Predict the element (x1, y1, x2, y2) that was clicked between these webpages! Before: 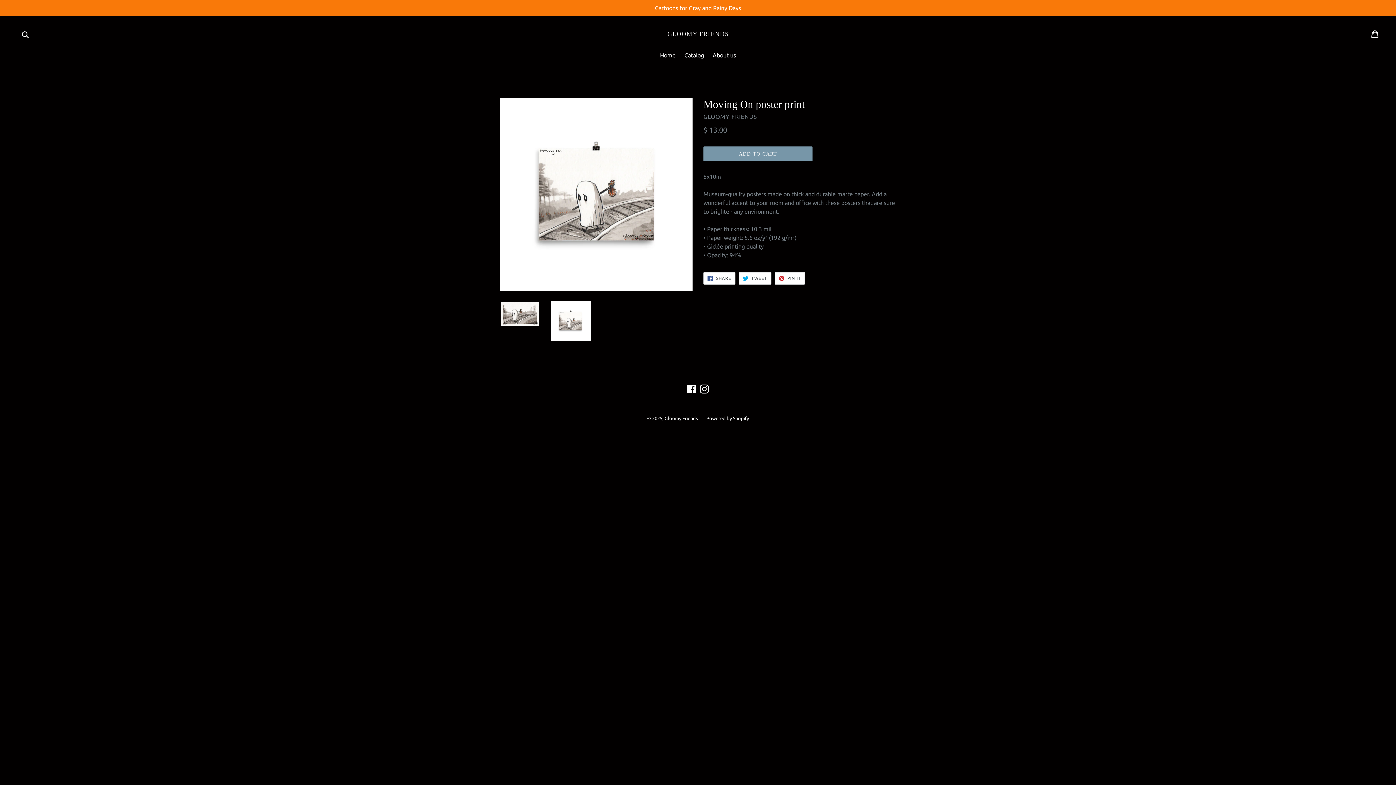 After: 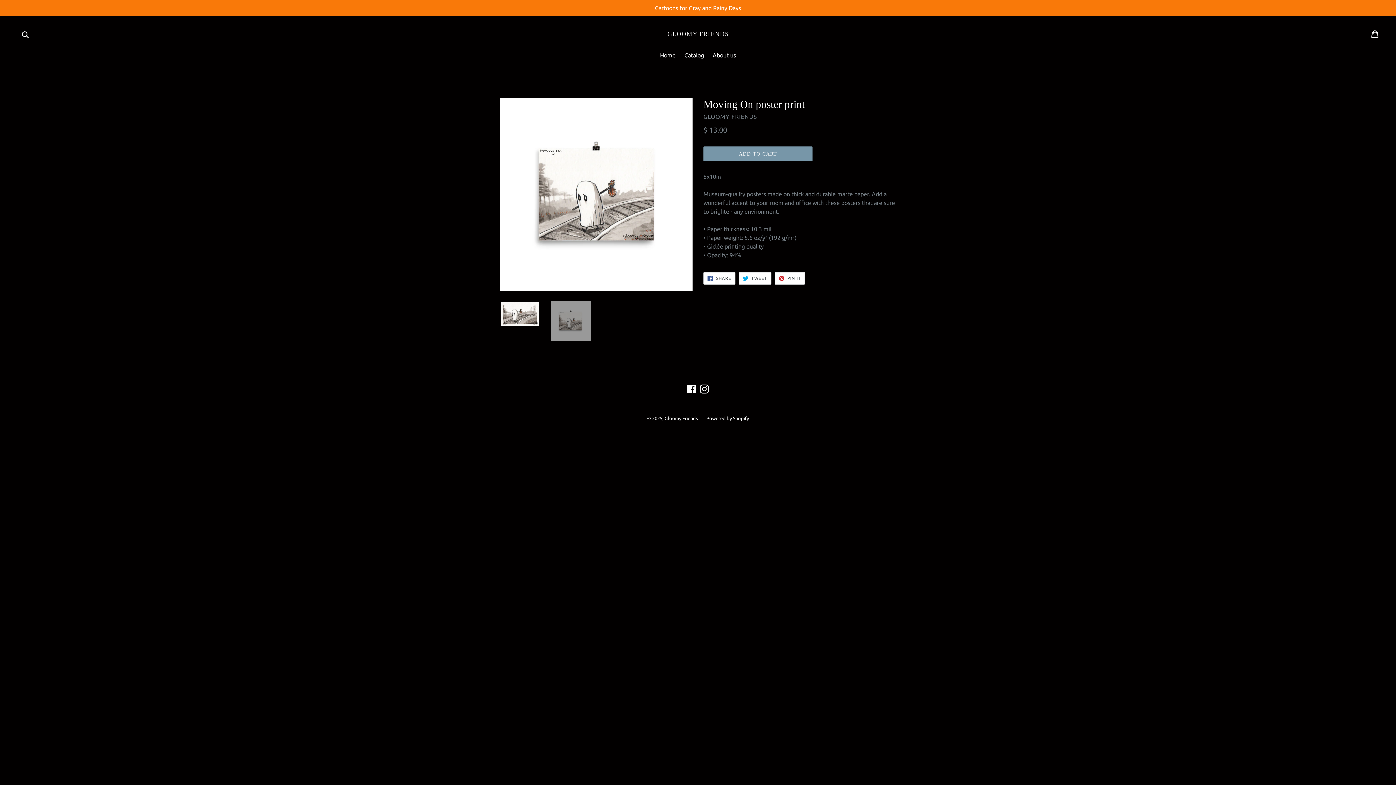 Action: bbox: (550, 301, 590, 341)